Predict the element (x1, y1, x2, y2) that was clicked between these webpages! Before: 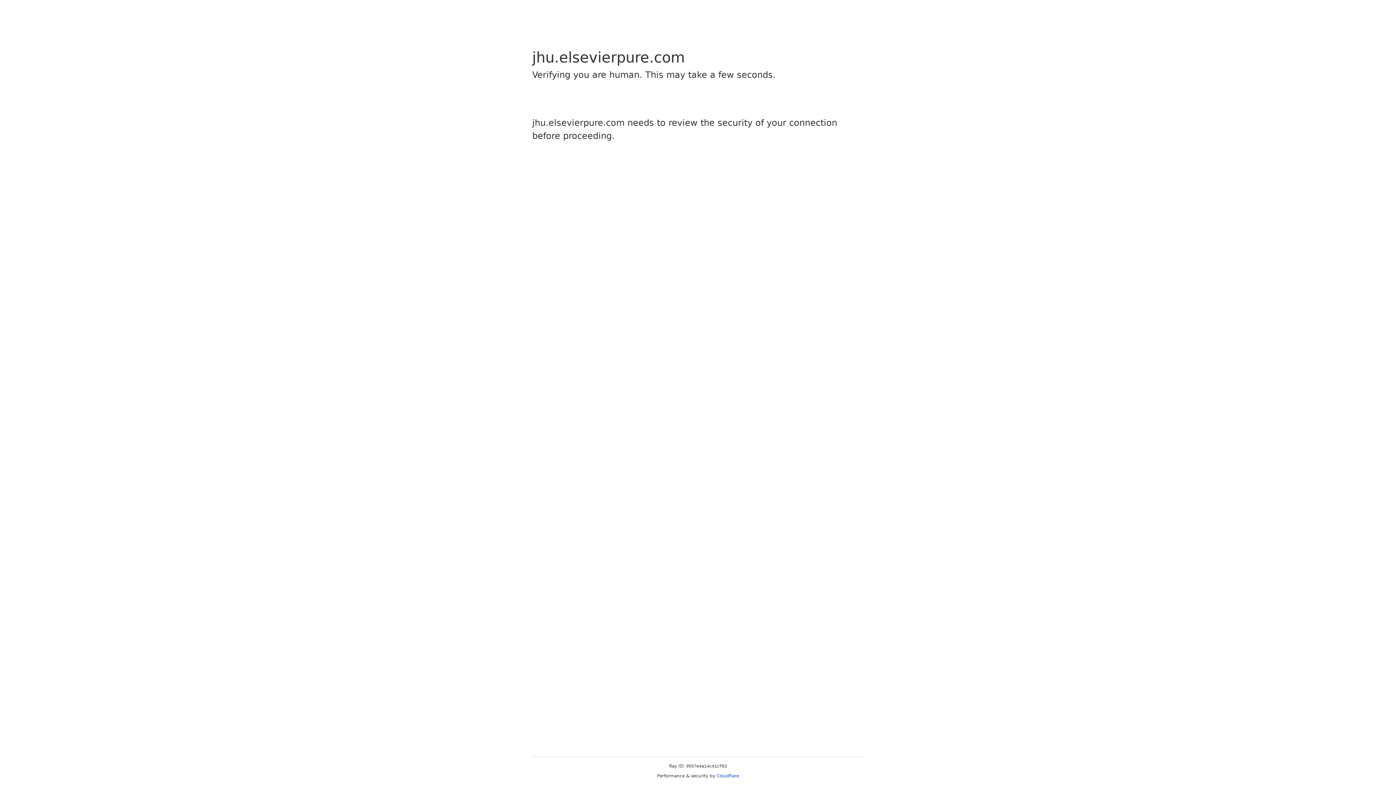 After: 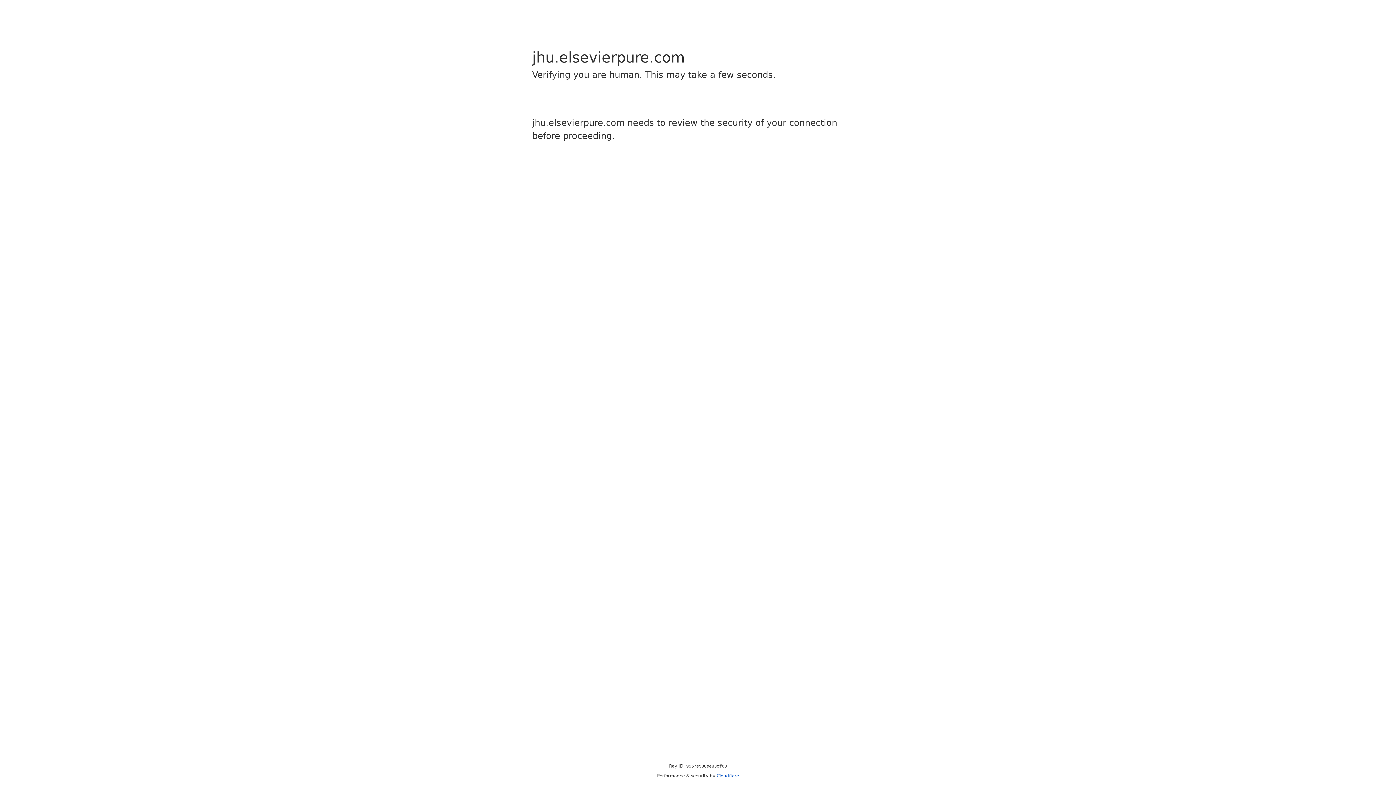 Action: label: Cloudflare bbox: (716, 773, 739, 778)